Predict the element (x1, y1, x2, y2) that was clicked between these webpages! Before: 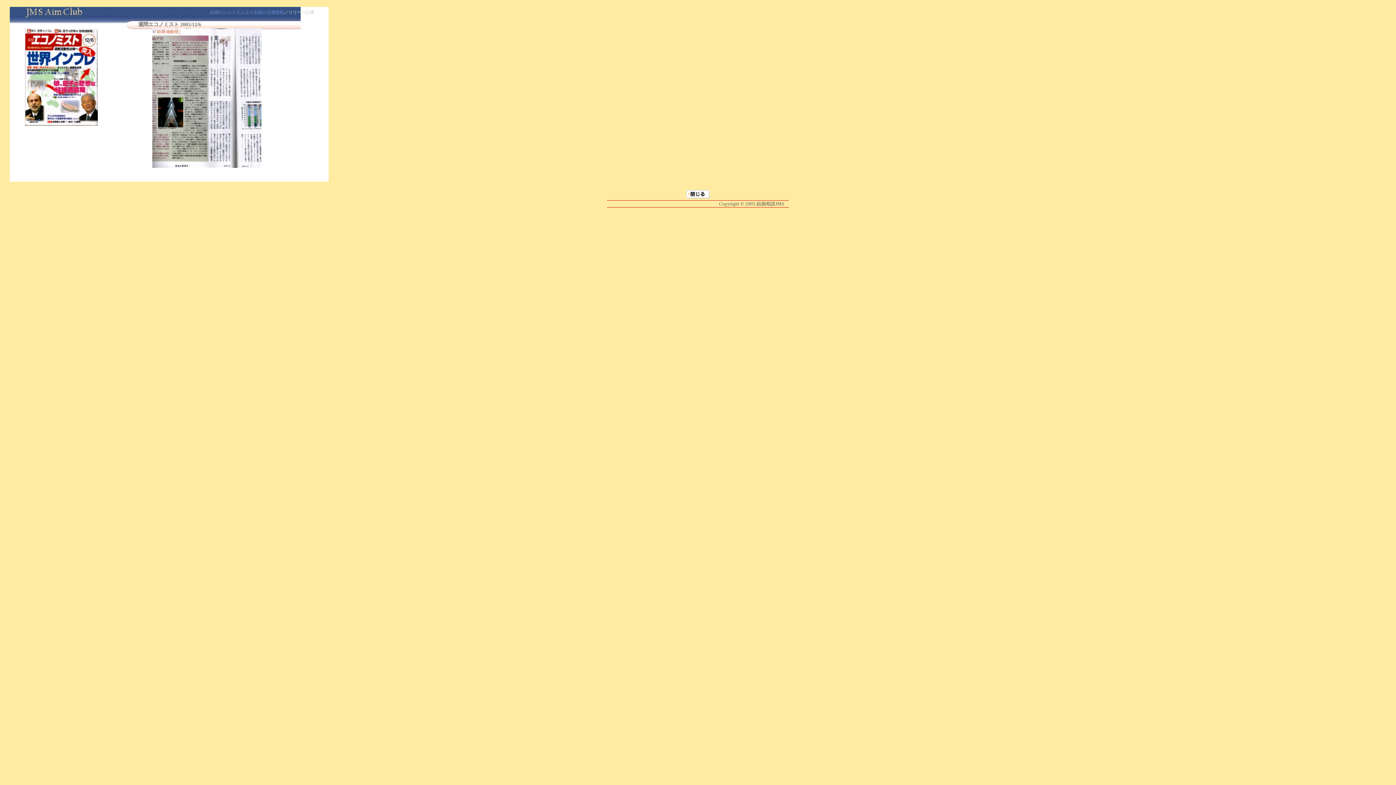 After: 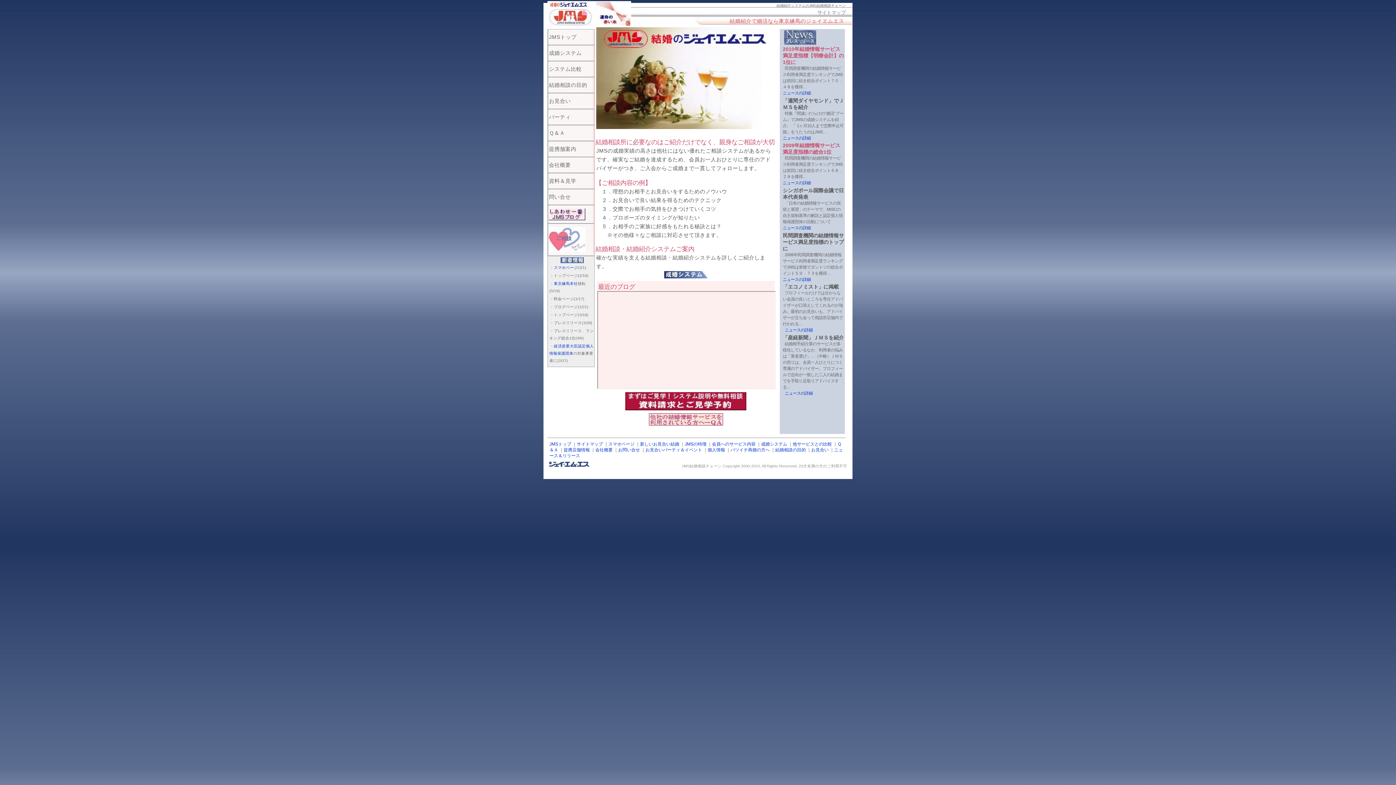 Action: bbox: (209, 9, 284, 14) label: 結婚のジェイエムエス全国の店舗情報